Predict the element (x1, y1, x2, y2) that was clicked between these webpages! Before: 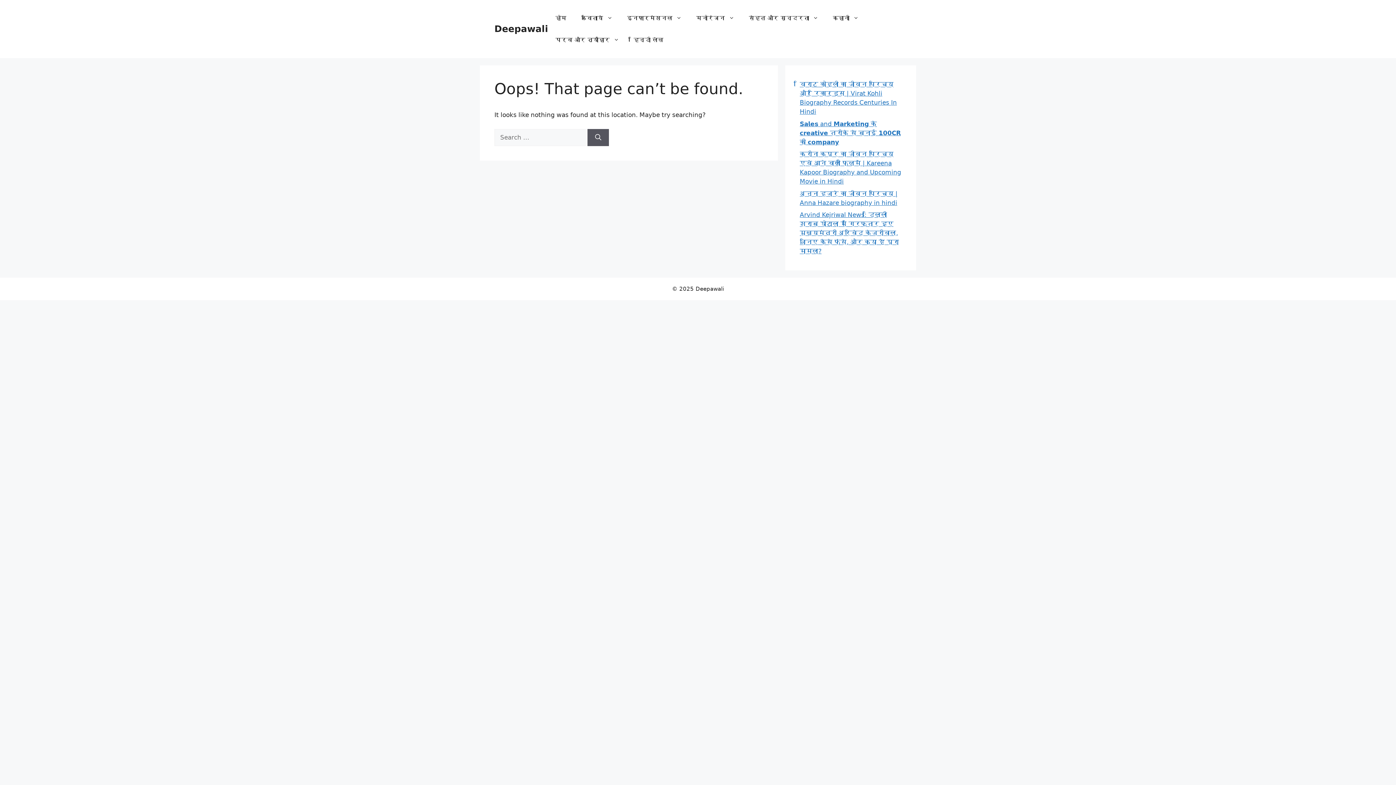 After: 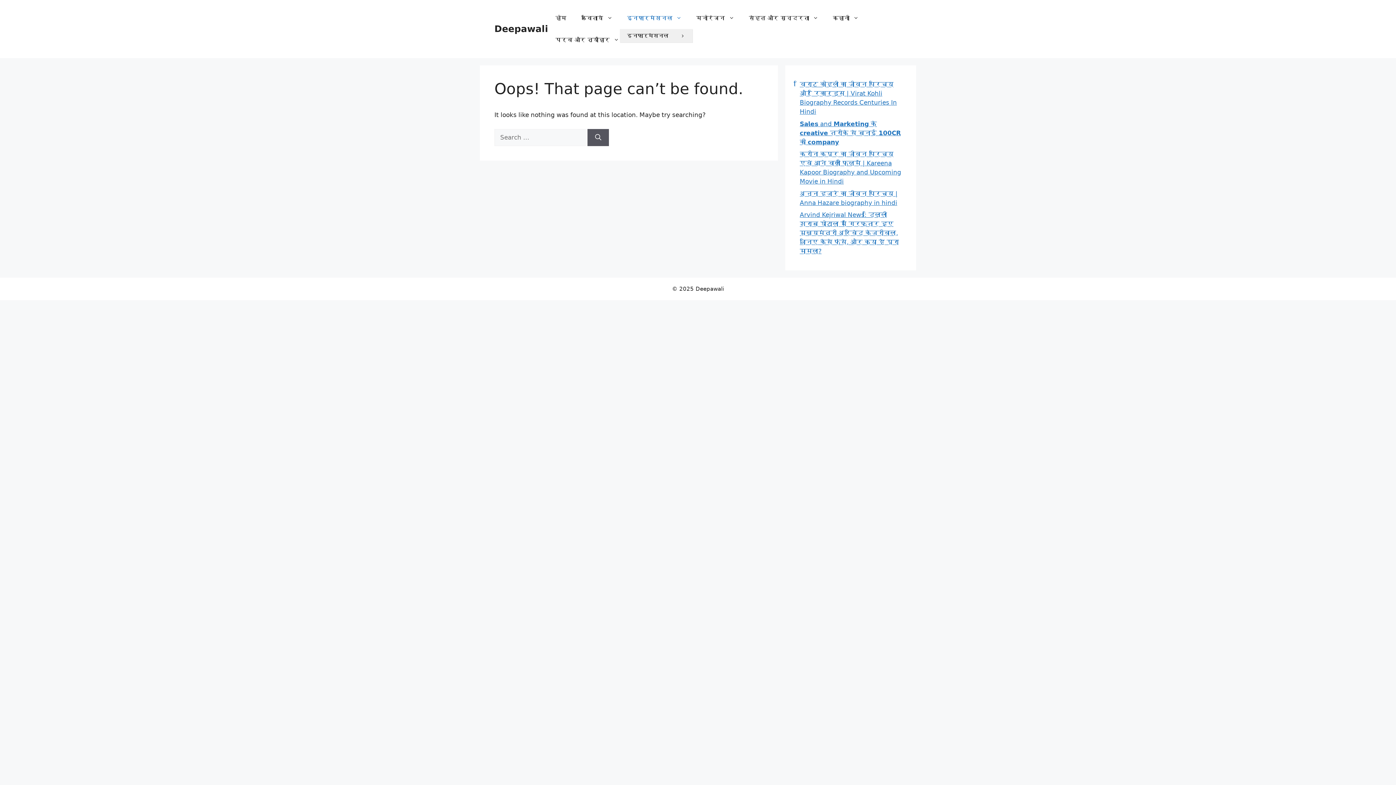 Action: bbox: (620, 7, 689, 29) label: इनफार्मेशनल